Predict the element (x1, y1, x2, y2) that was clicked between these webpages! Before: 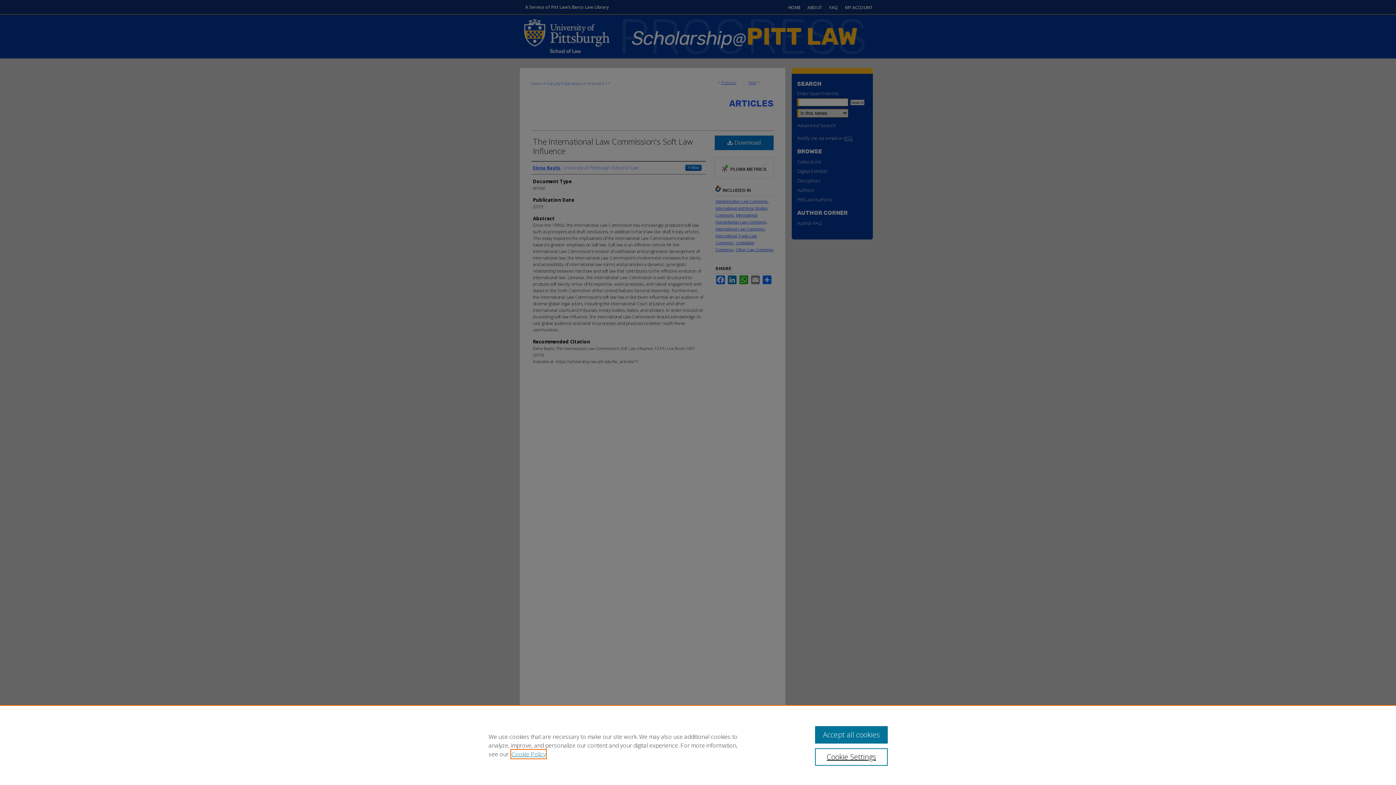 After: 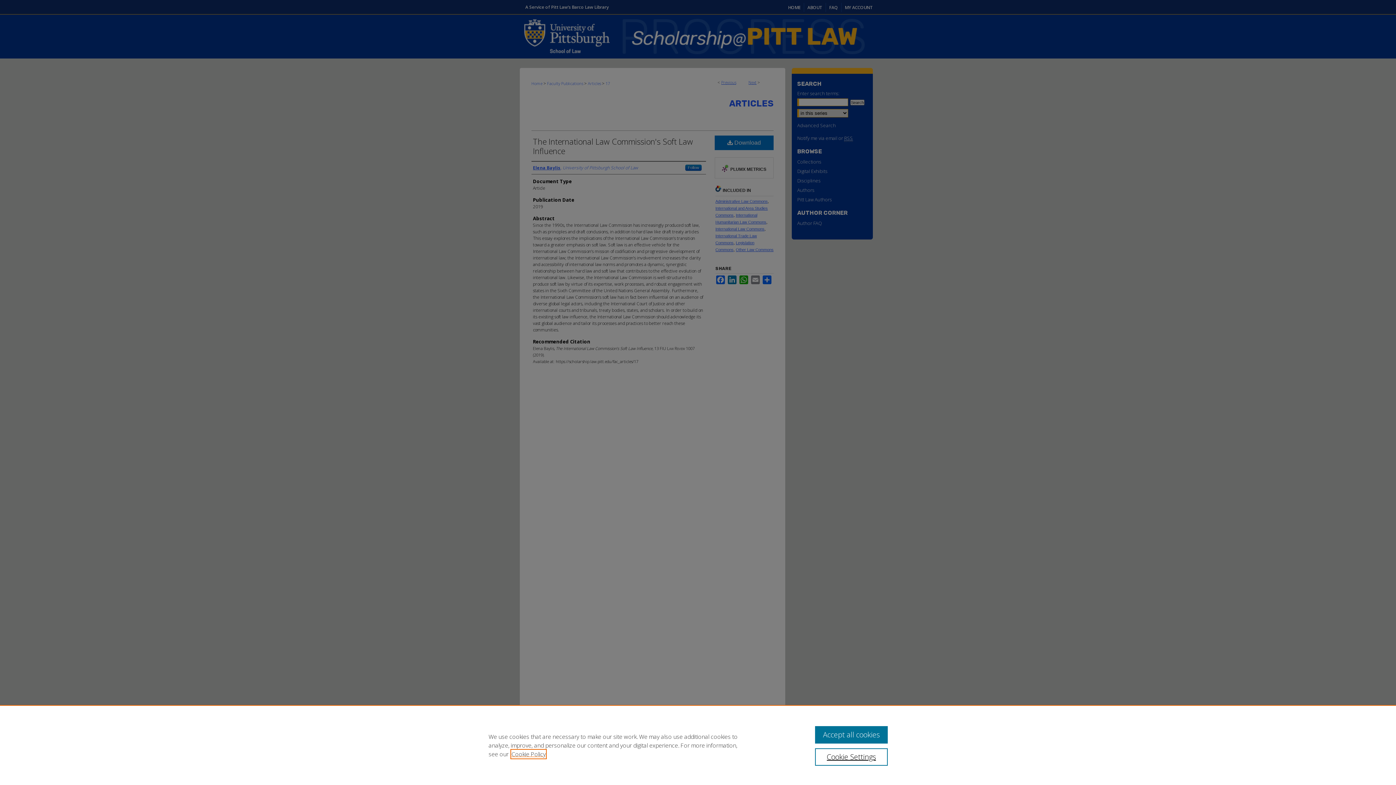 Action: bbox: (511, 750, 545, 758) label: , opens in a new tab